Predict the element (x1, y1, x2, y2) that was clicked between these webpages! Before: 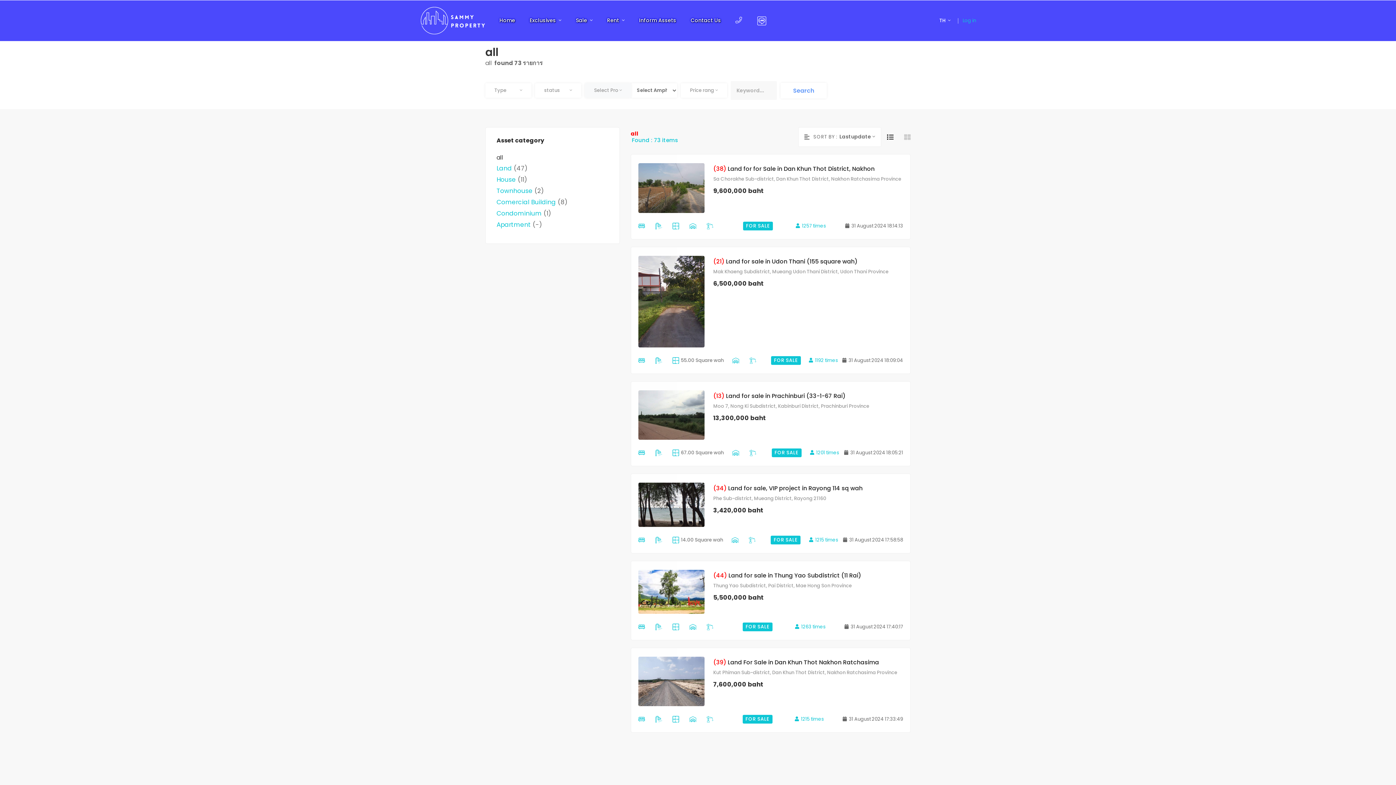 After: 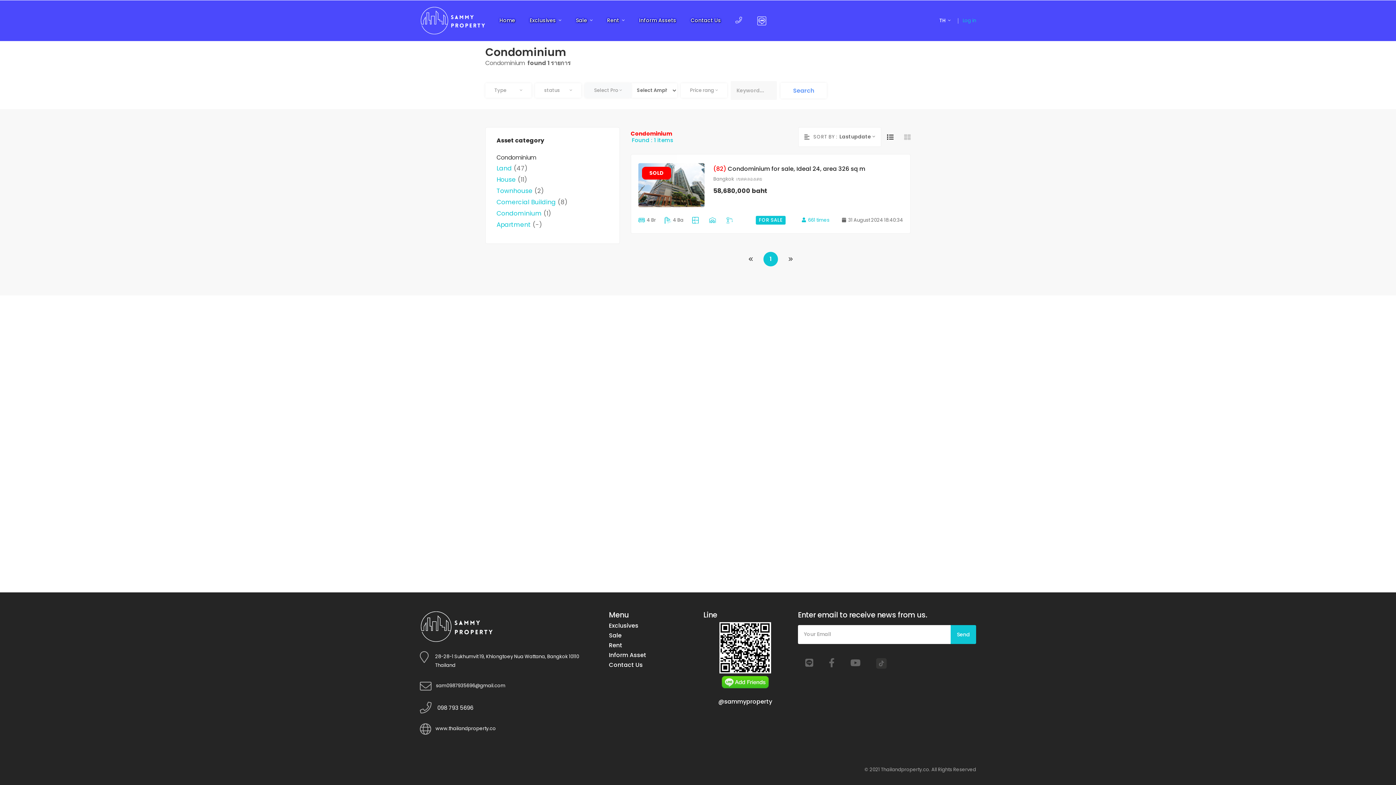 Action: bbox: (496, 209, 541, 217) label: Condominium